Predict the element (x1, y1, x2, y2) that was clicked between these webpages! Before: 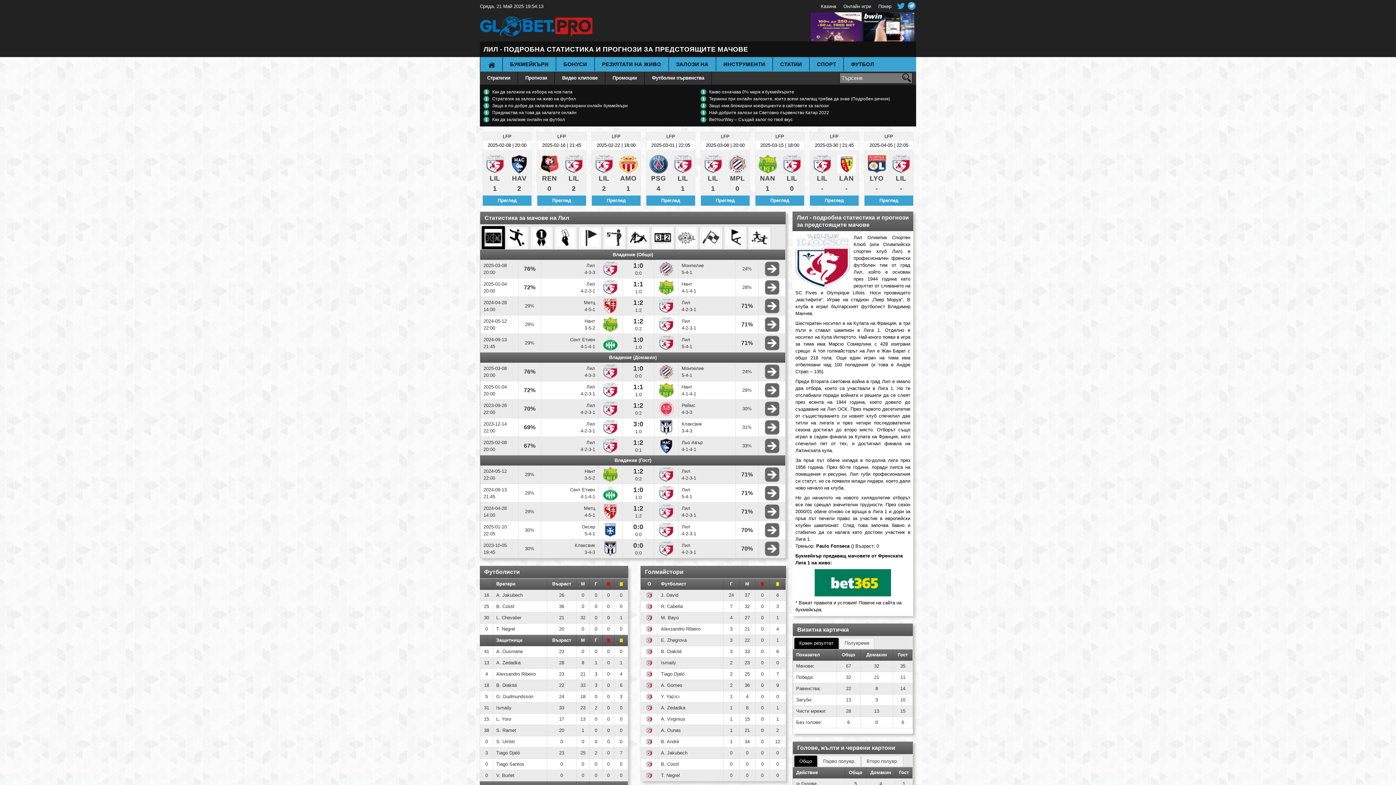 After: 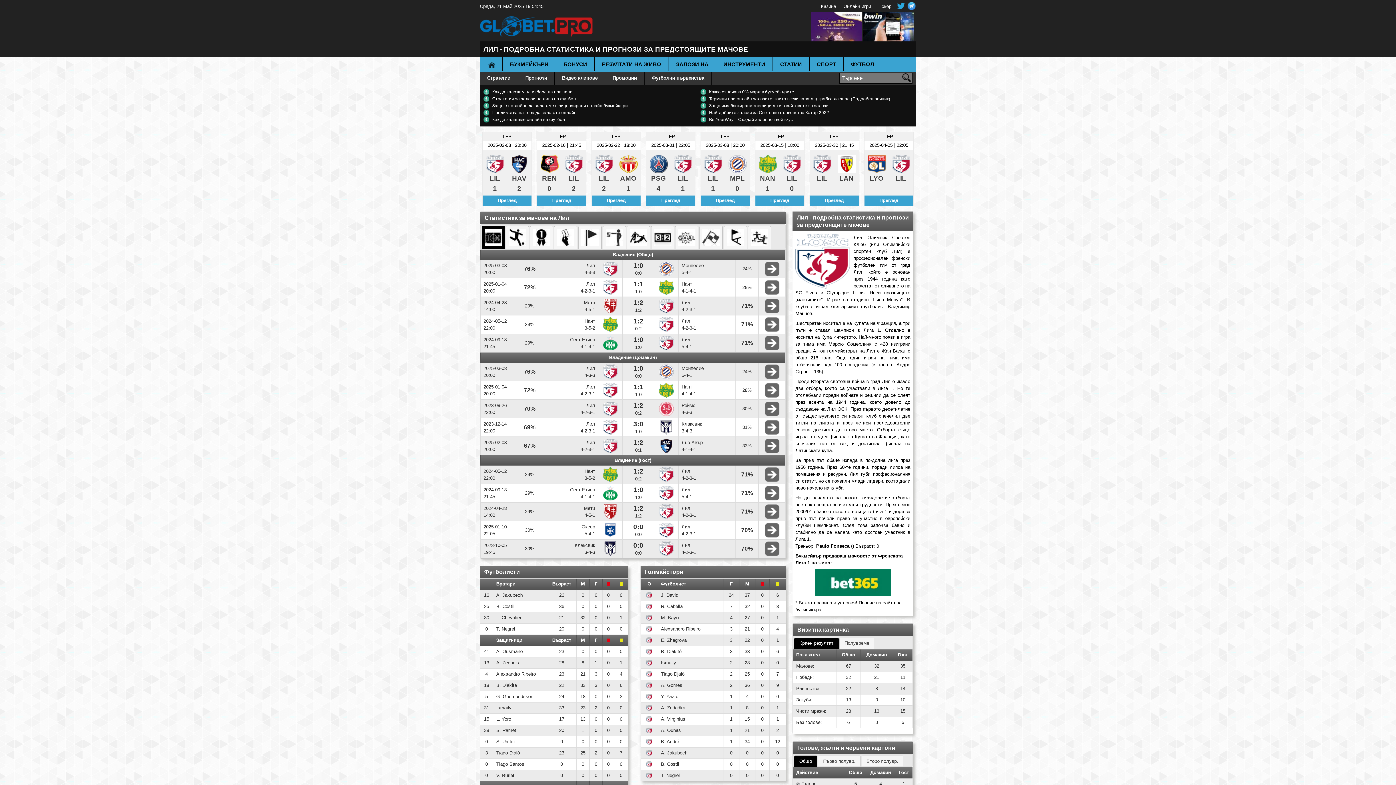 Action: label: 
LIL
- bbox: (892, 159, 910, 192)